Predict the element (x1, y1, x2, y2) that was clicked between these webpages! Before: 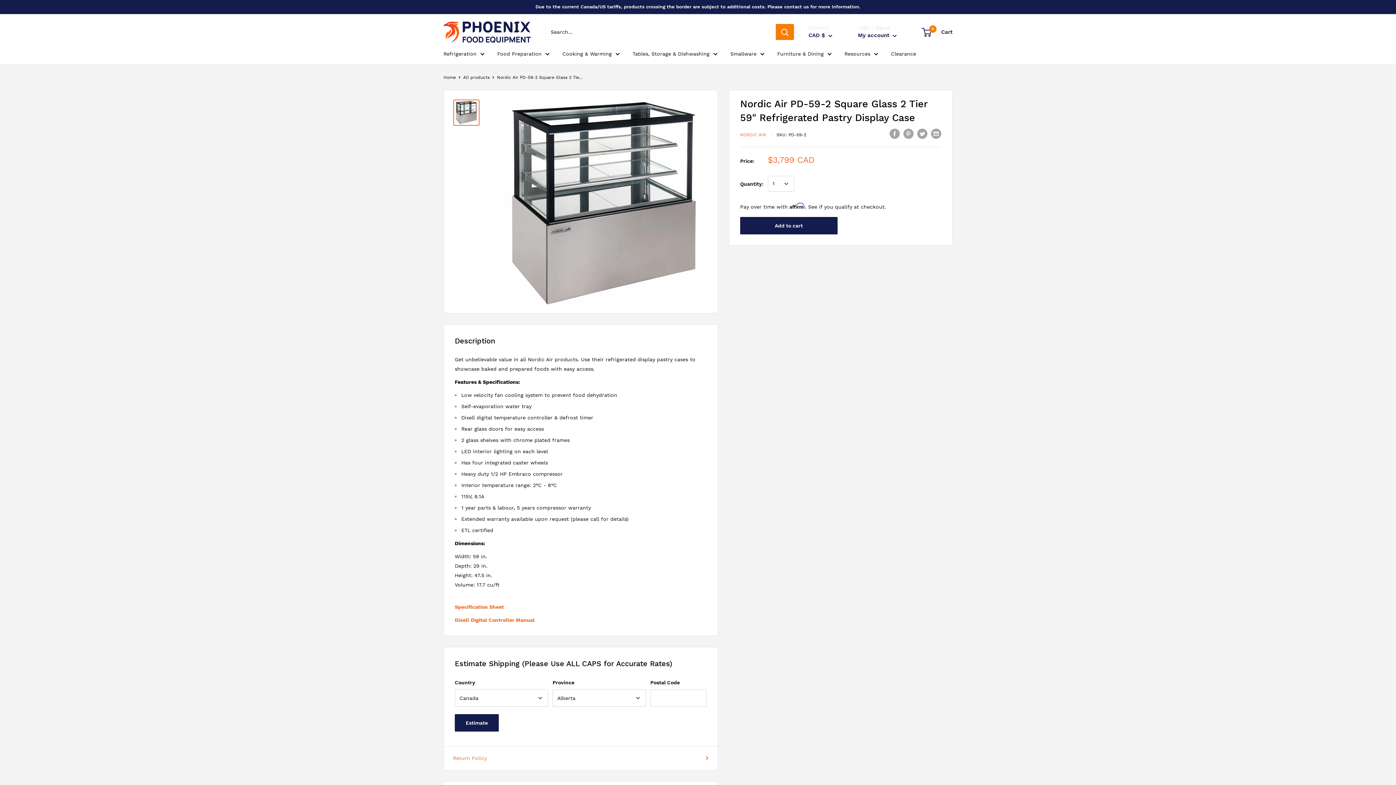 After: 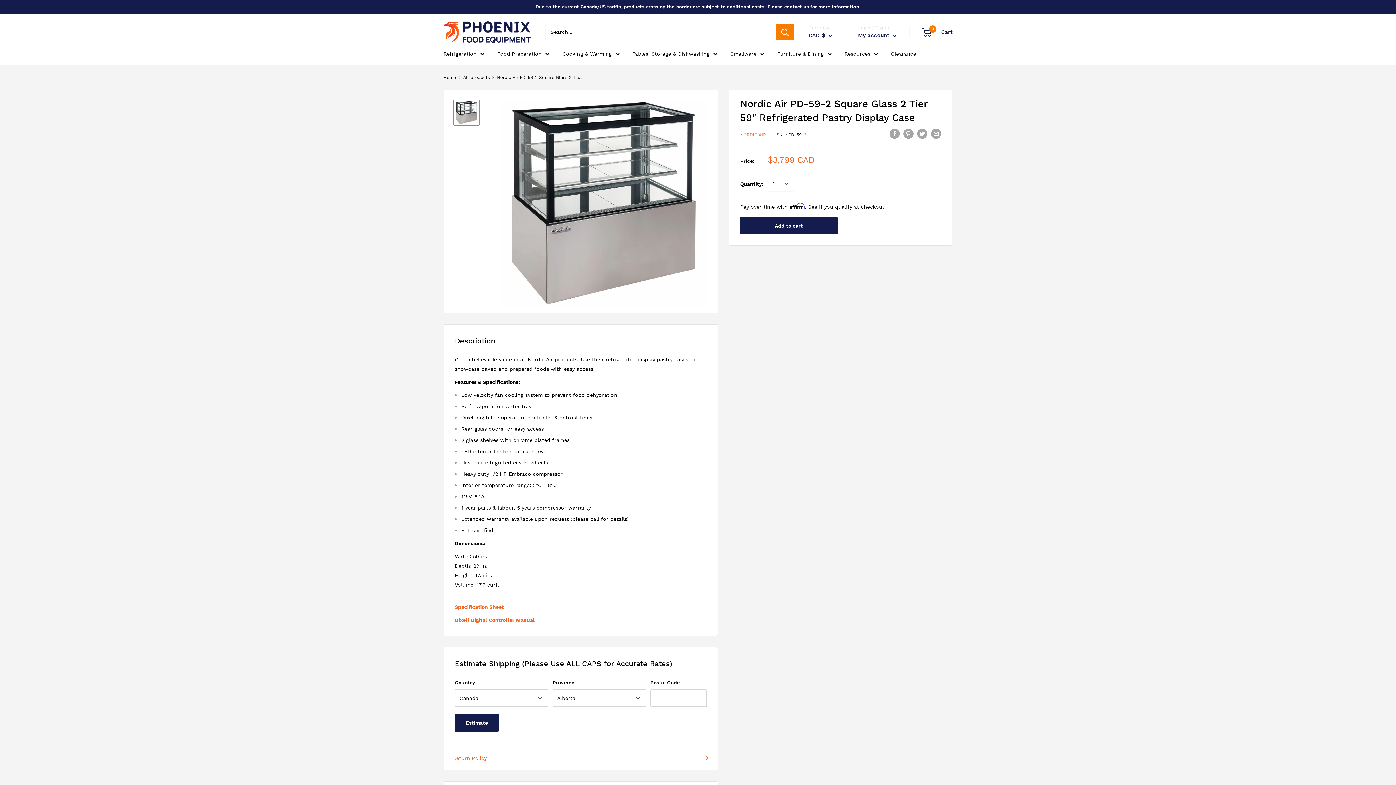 Action: bbox: (453, 99, 479, 125)